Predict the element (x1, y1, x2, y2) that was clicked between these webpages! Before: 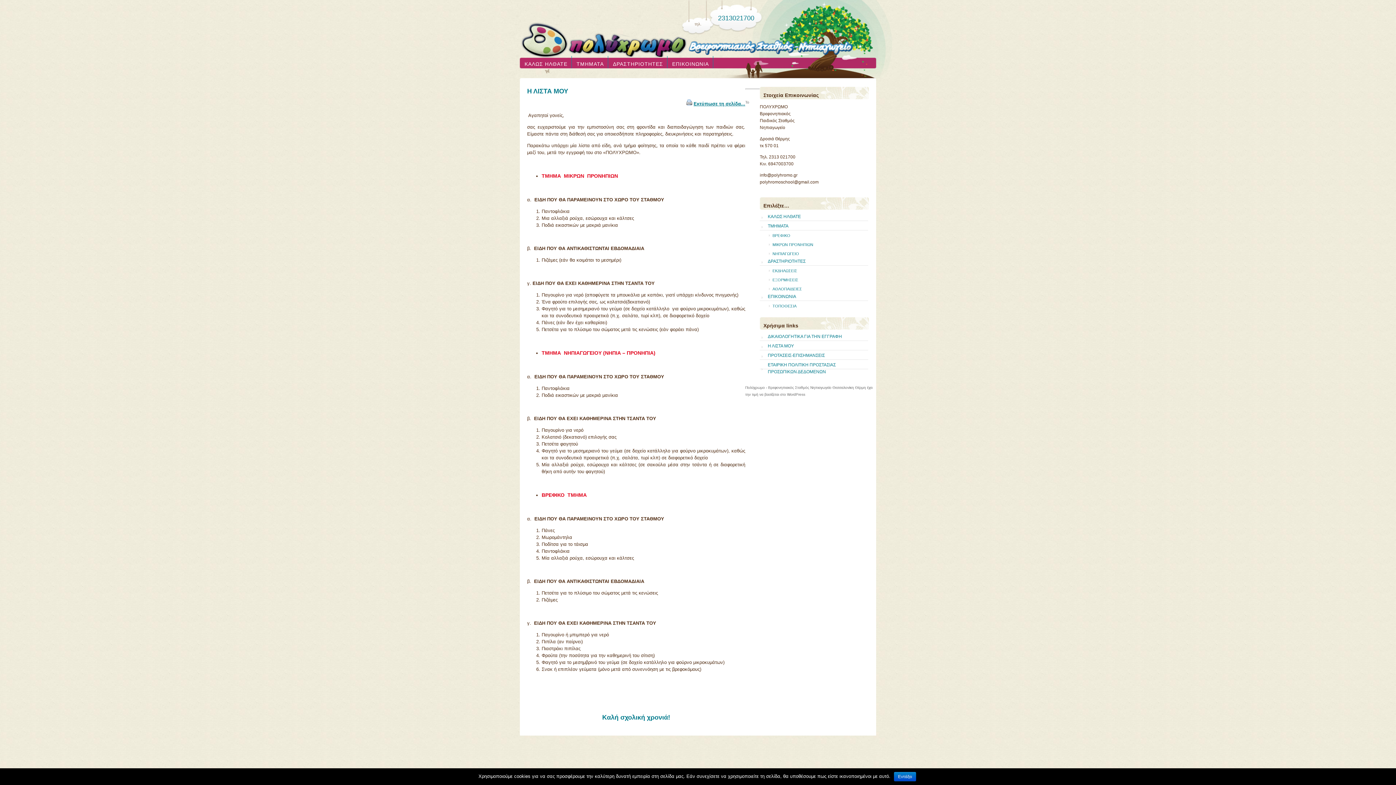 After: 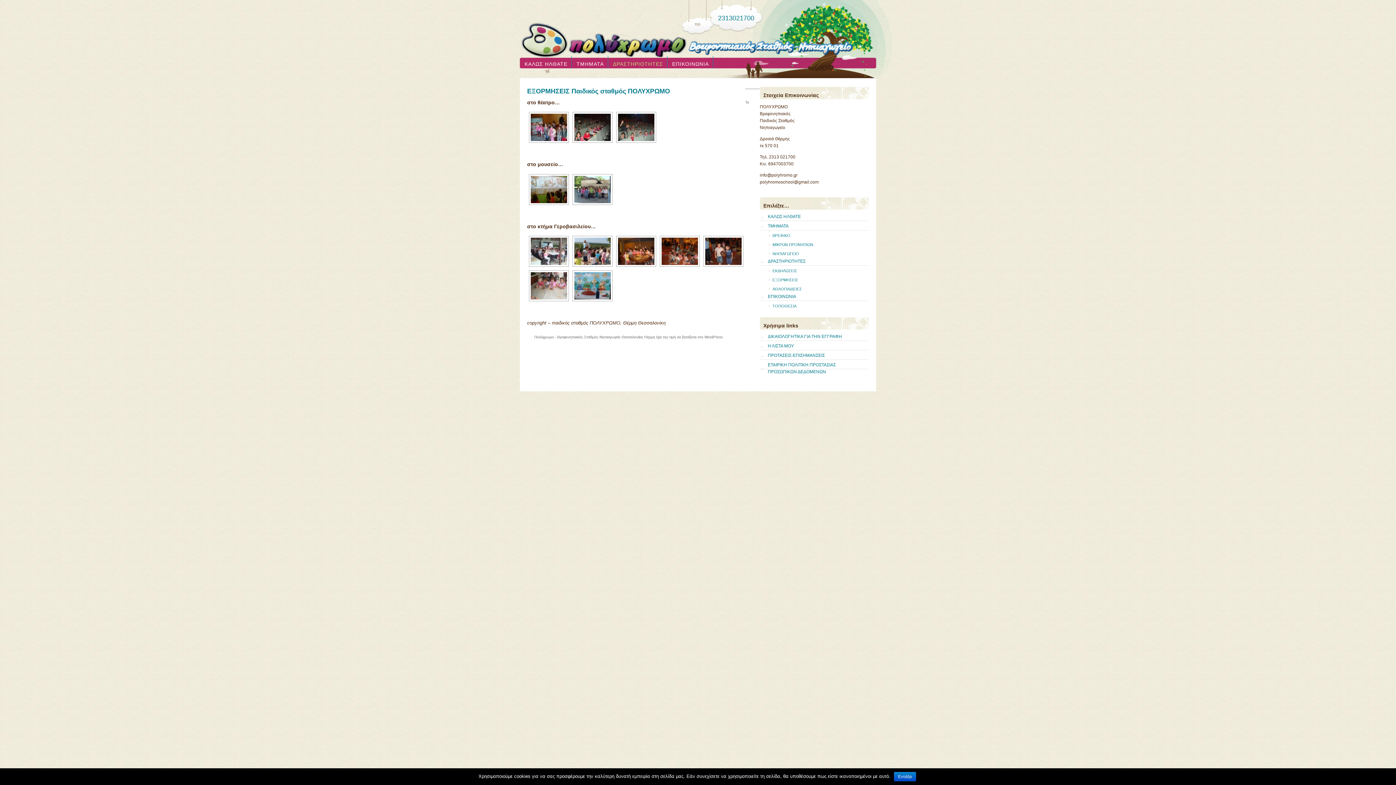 Action: label: ΕΞΟΡΜΗΣΕΙΣ bbox: (765, 276, 801, 284)